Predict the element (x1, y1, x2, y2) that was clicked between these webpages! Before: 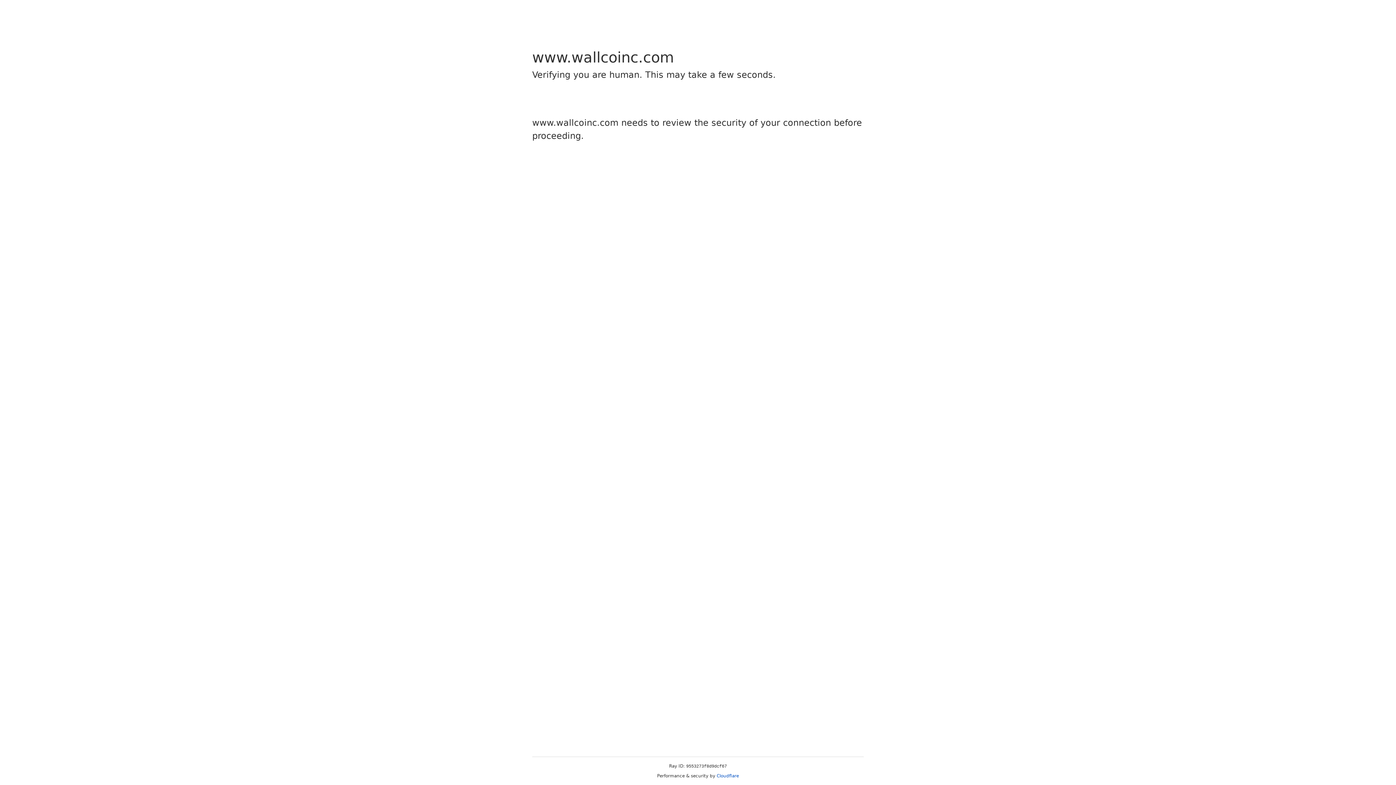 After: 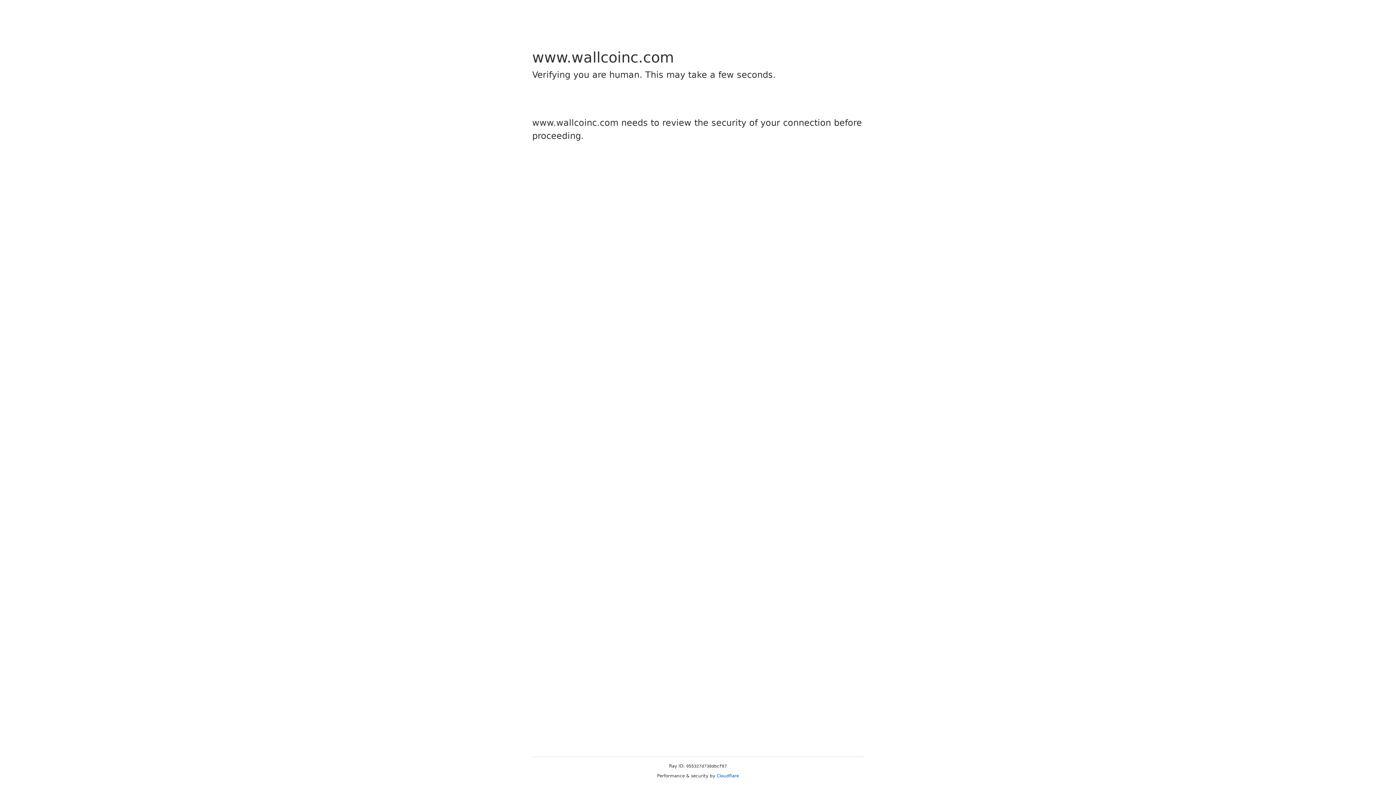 Action: label: Cloudflare bbox: (716, 773, 739, 778)